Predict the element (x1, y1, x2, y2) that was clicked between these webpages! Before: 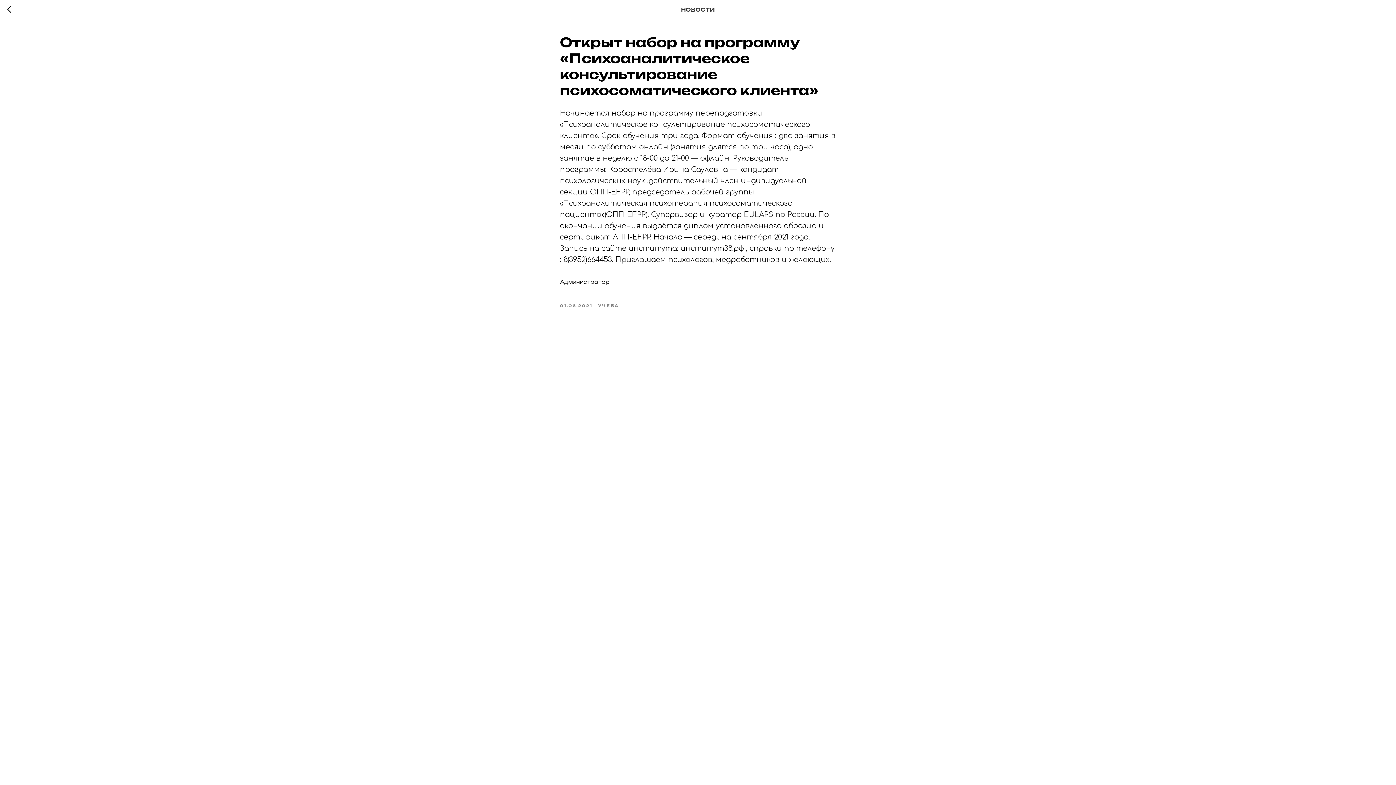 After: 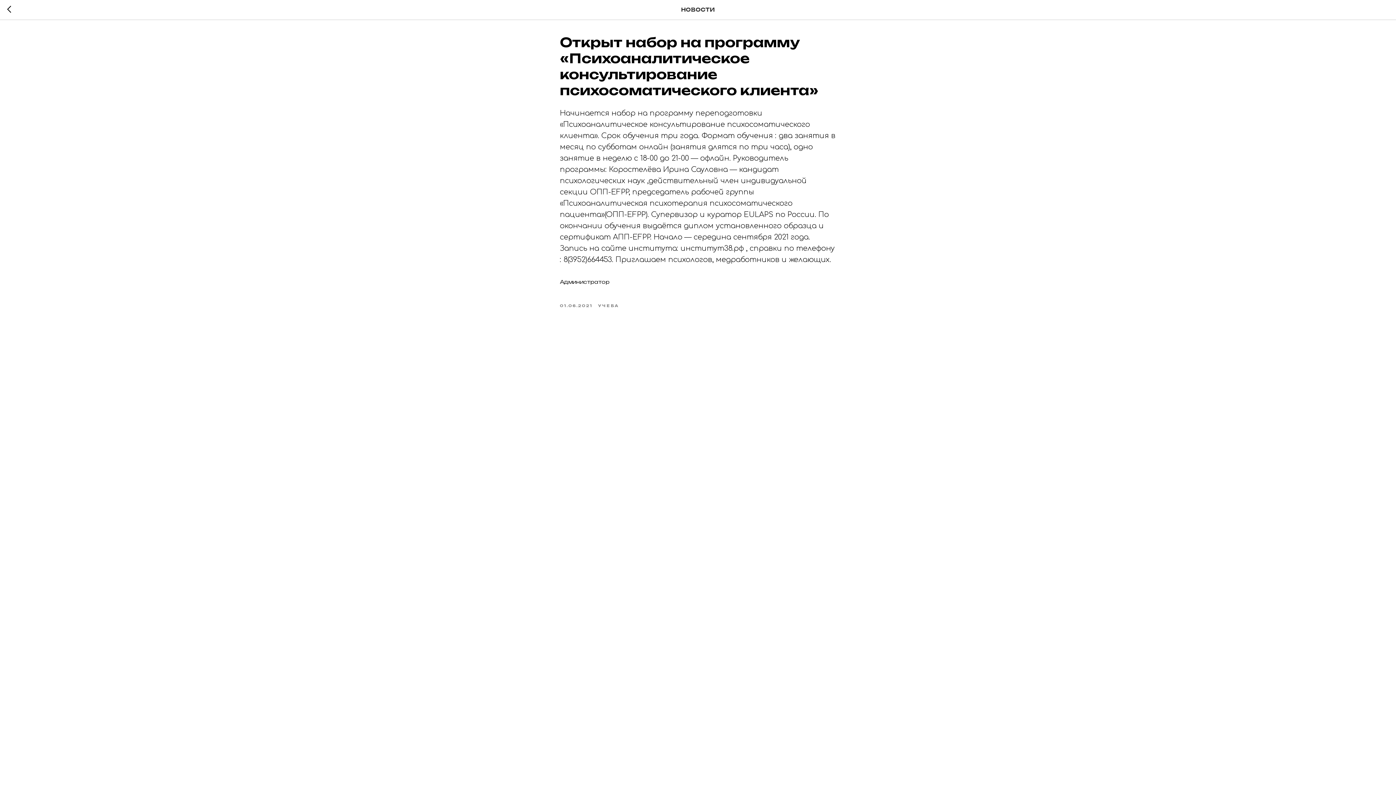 Action: label: Администратор bbox: (560, 278, 836, 285)